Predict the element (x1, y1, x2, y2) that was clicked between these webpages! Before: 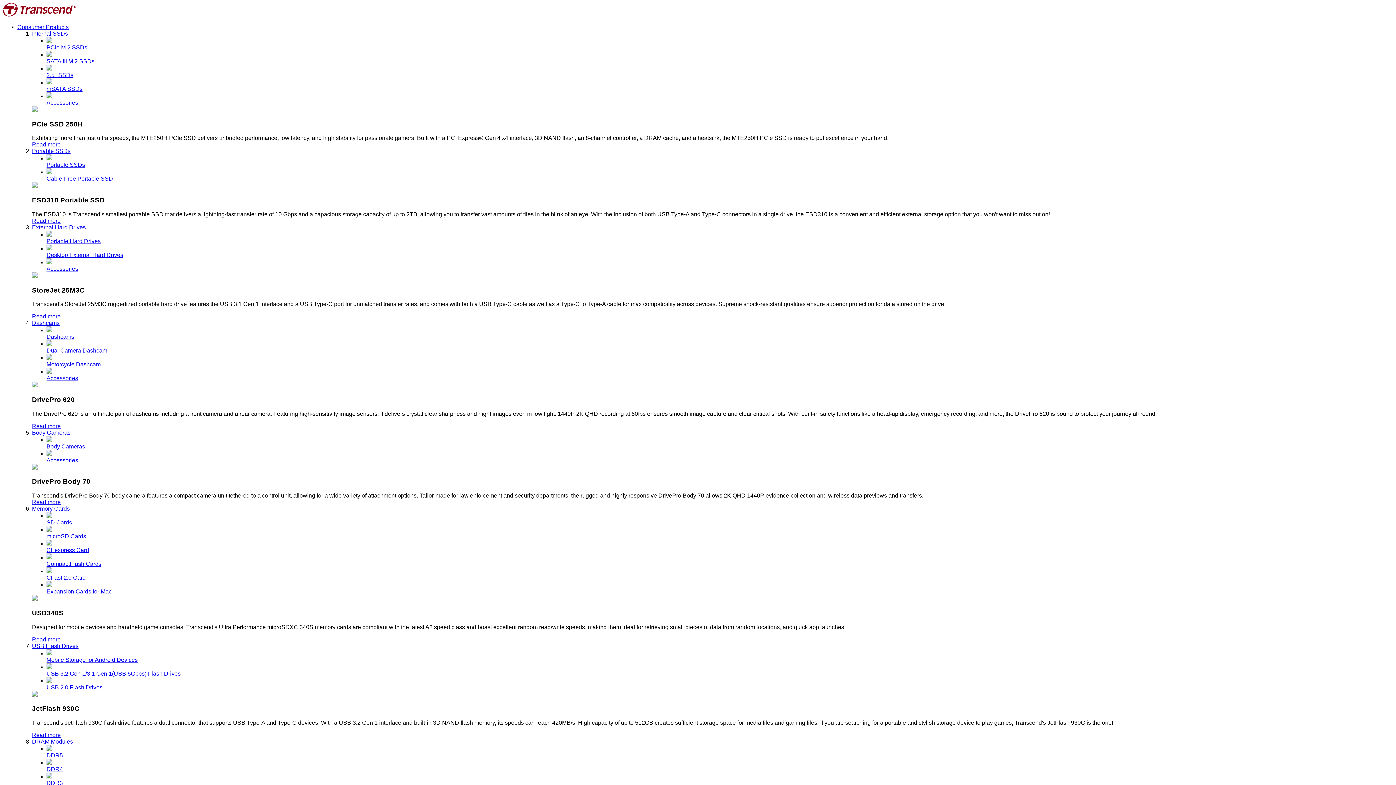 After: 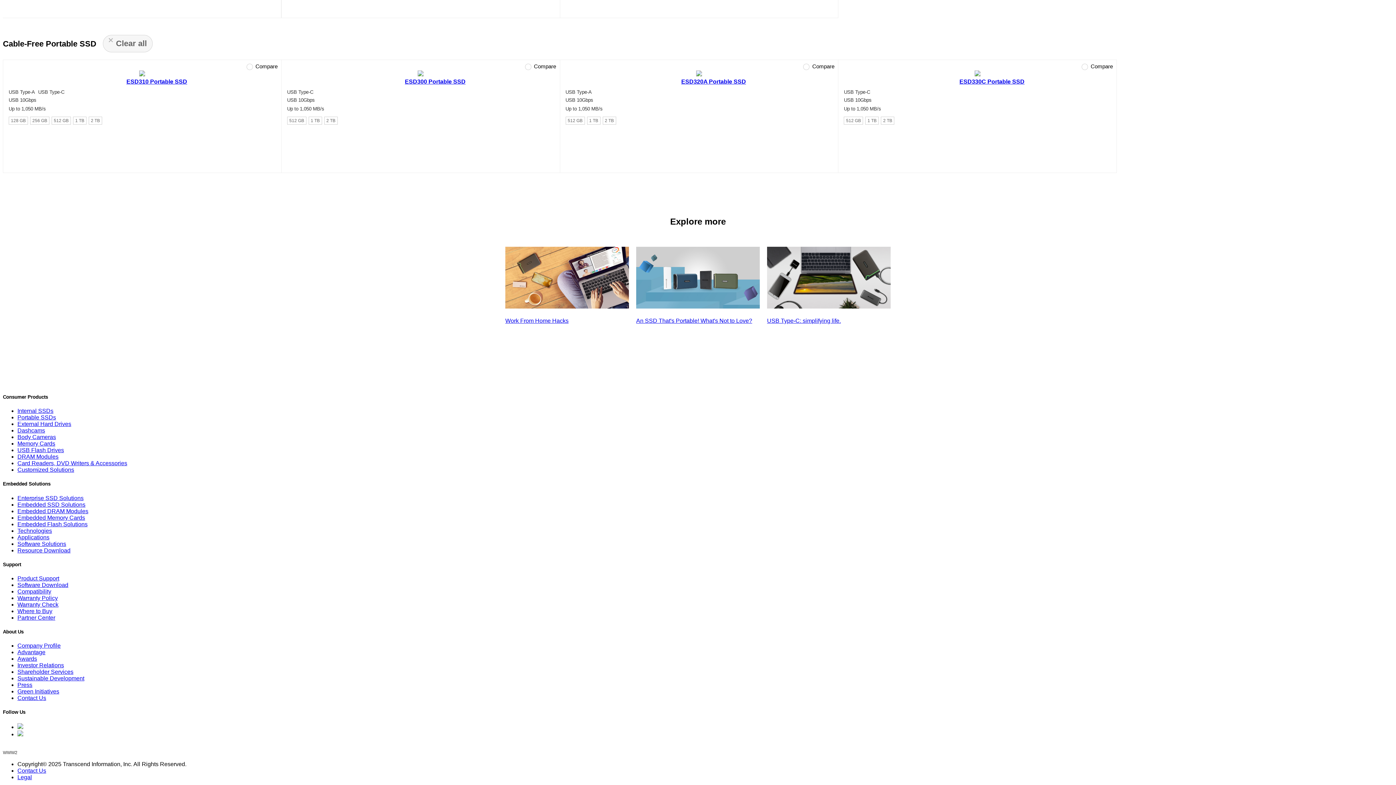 Action: label: Cable-Free Portable SSD bbox: (46, 168, 1393, 181)